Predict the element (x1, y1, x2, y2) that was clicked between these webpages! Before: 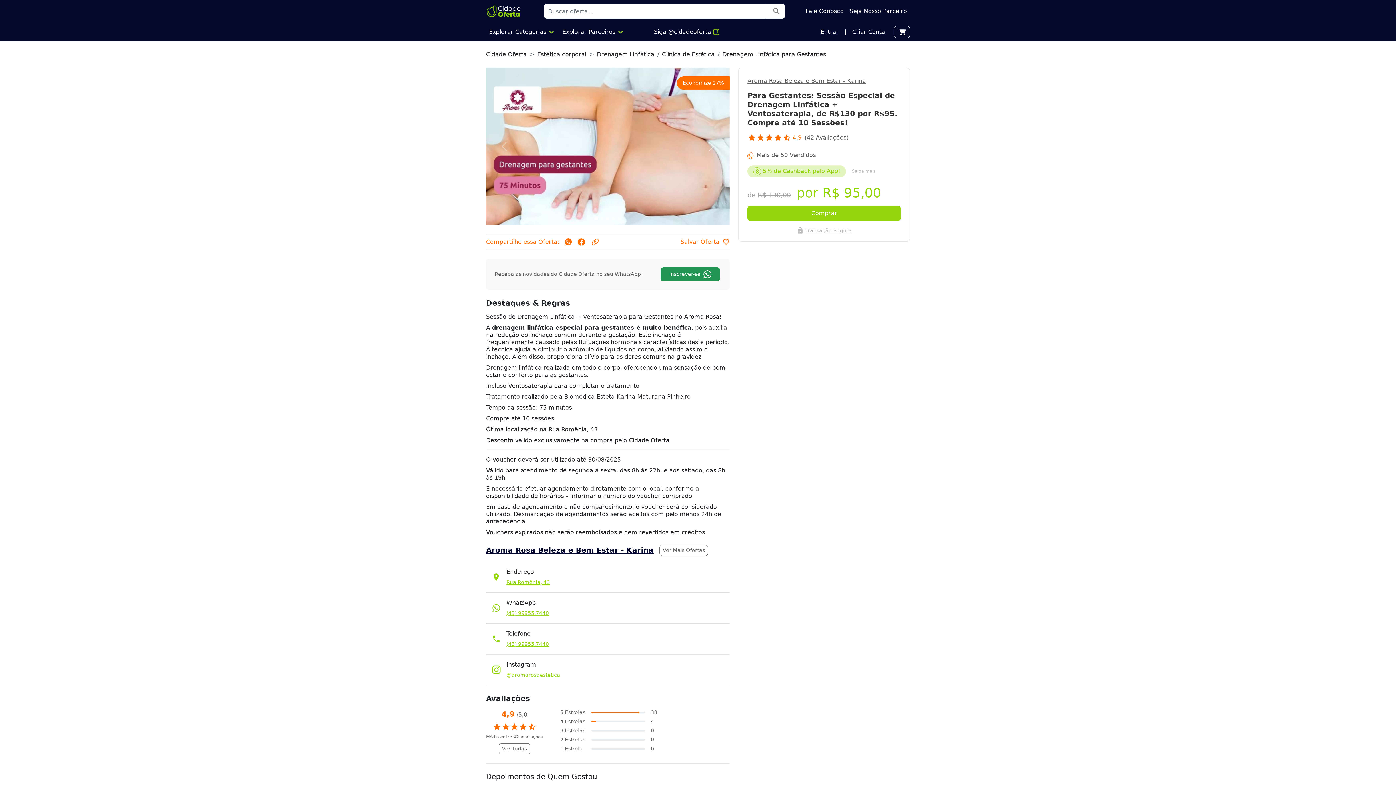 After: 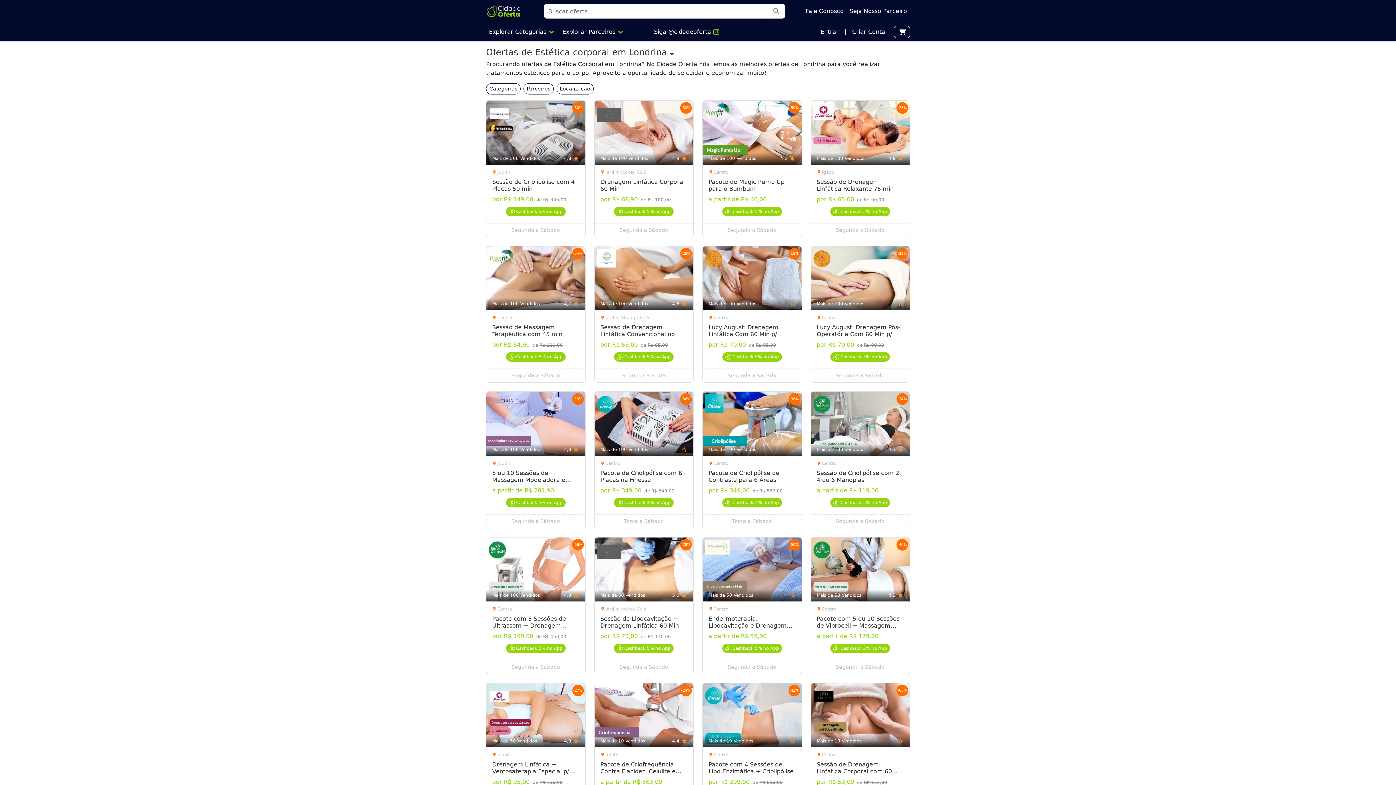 Action: bbox: (537, 50, 586, 57) label: Estética corporal